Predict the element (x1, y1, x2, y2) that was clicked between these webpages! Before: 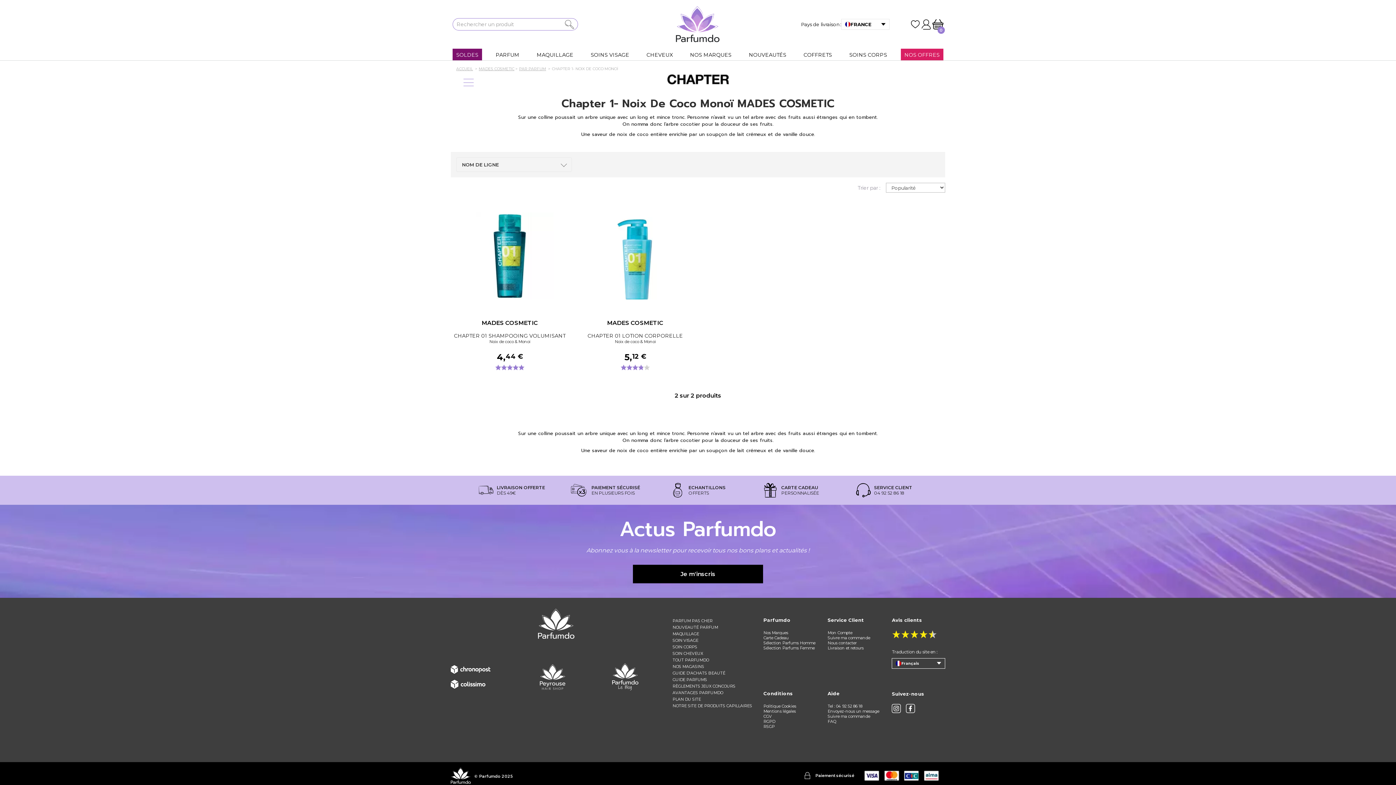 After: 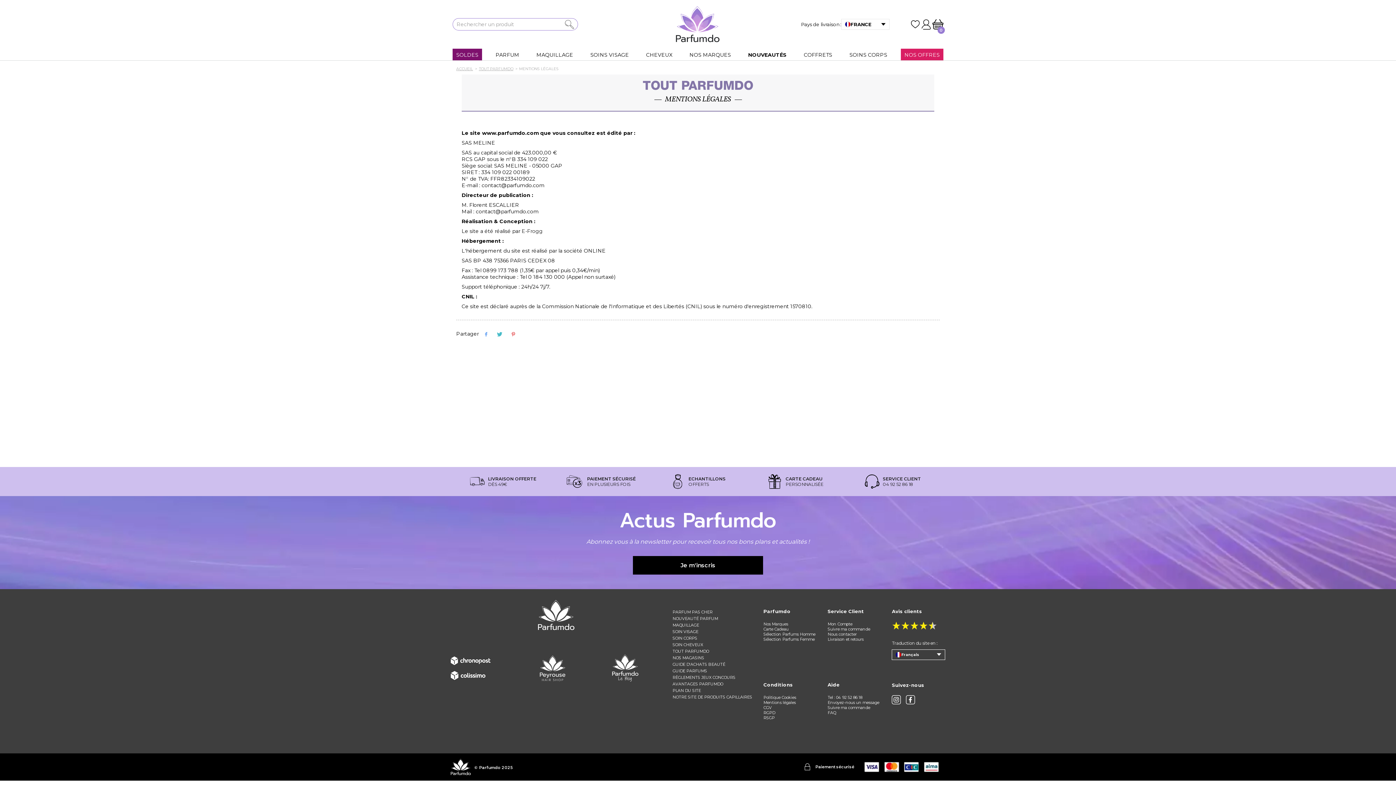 Action: label: Mentions légales bbox: (763, 708, 816, 714)